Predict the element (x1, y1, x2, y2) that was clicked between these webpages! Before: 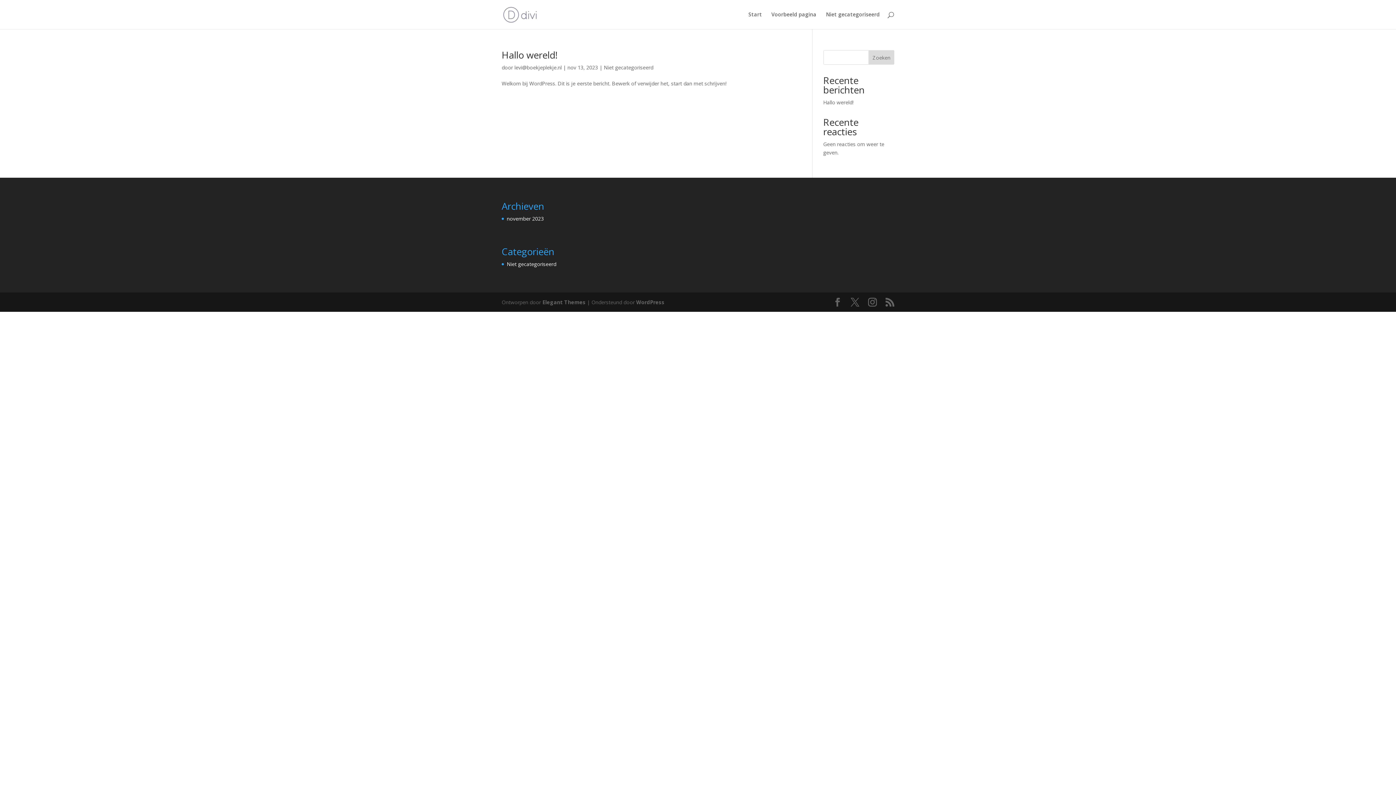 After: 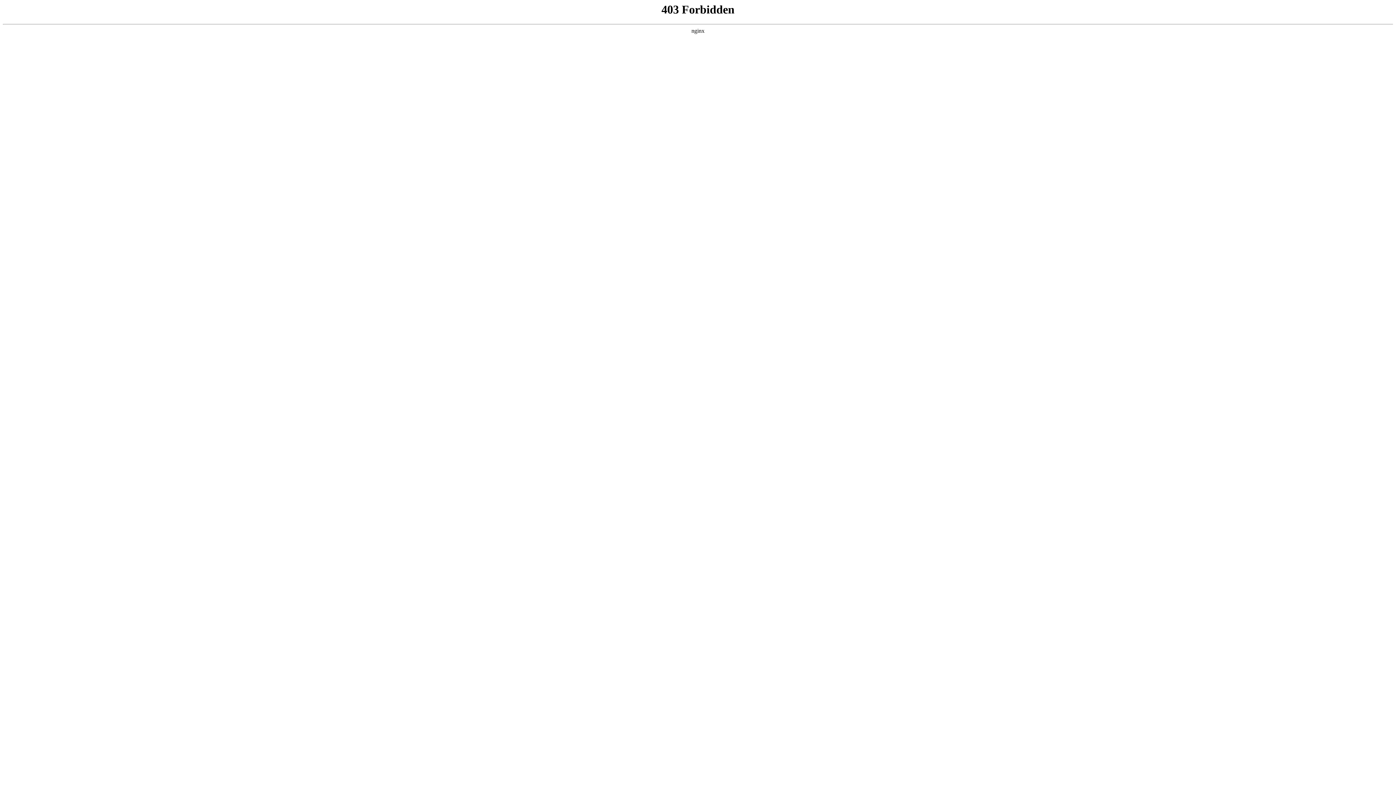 Action: bbox: (636, 298, 664, 305) label: WordPress